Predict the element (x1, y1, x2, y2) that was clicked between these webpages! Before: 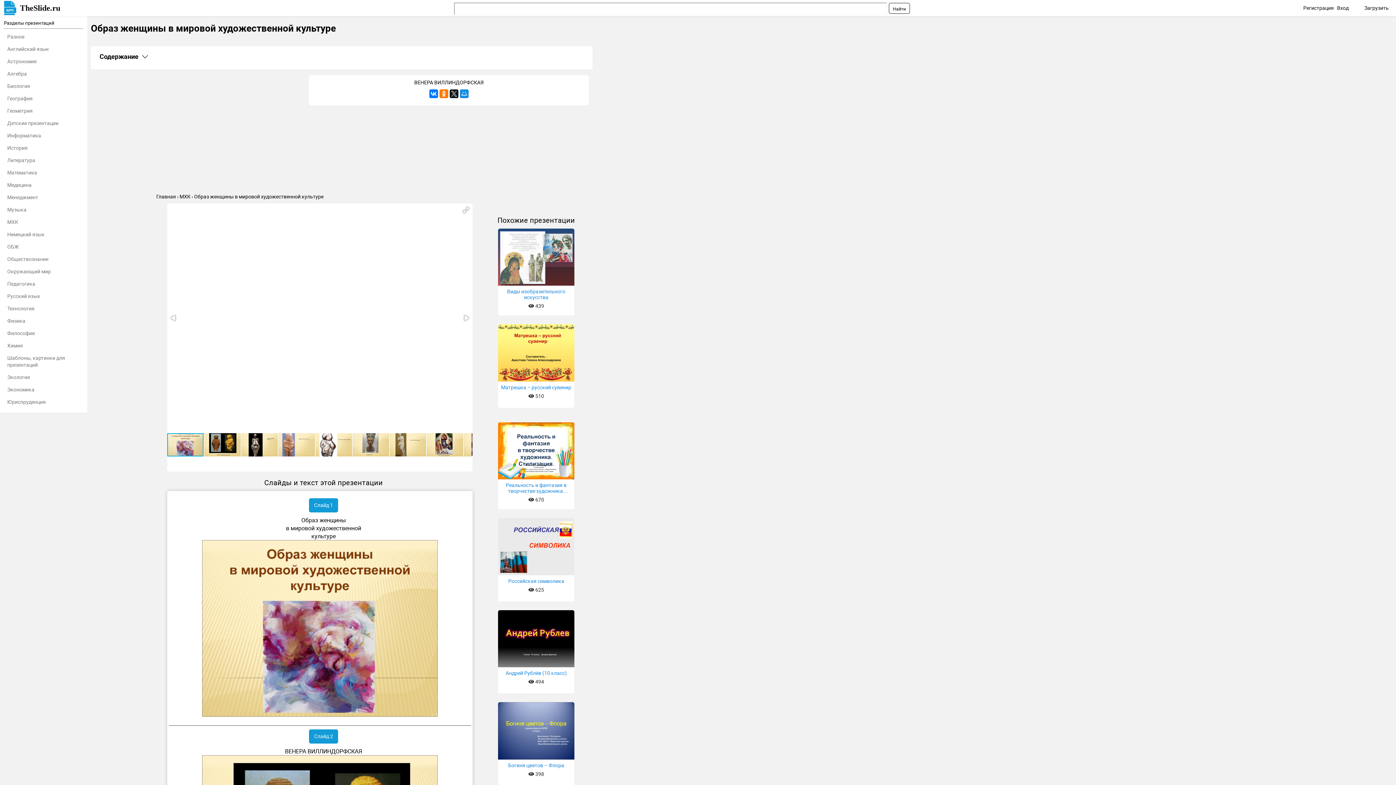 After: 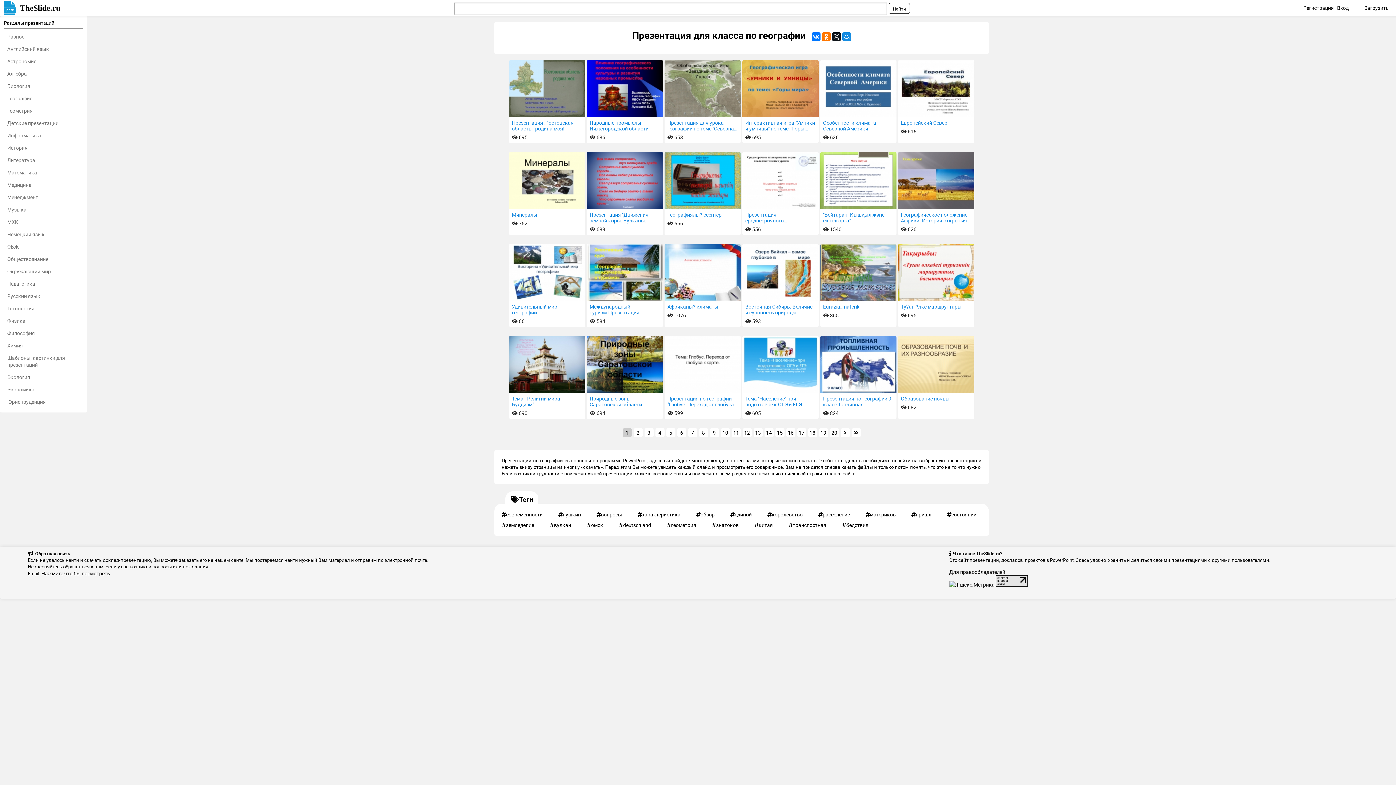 Action: label: География bbox: (3, 93, 83, 103)